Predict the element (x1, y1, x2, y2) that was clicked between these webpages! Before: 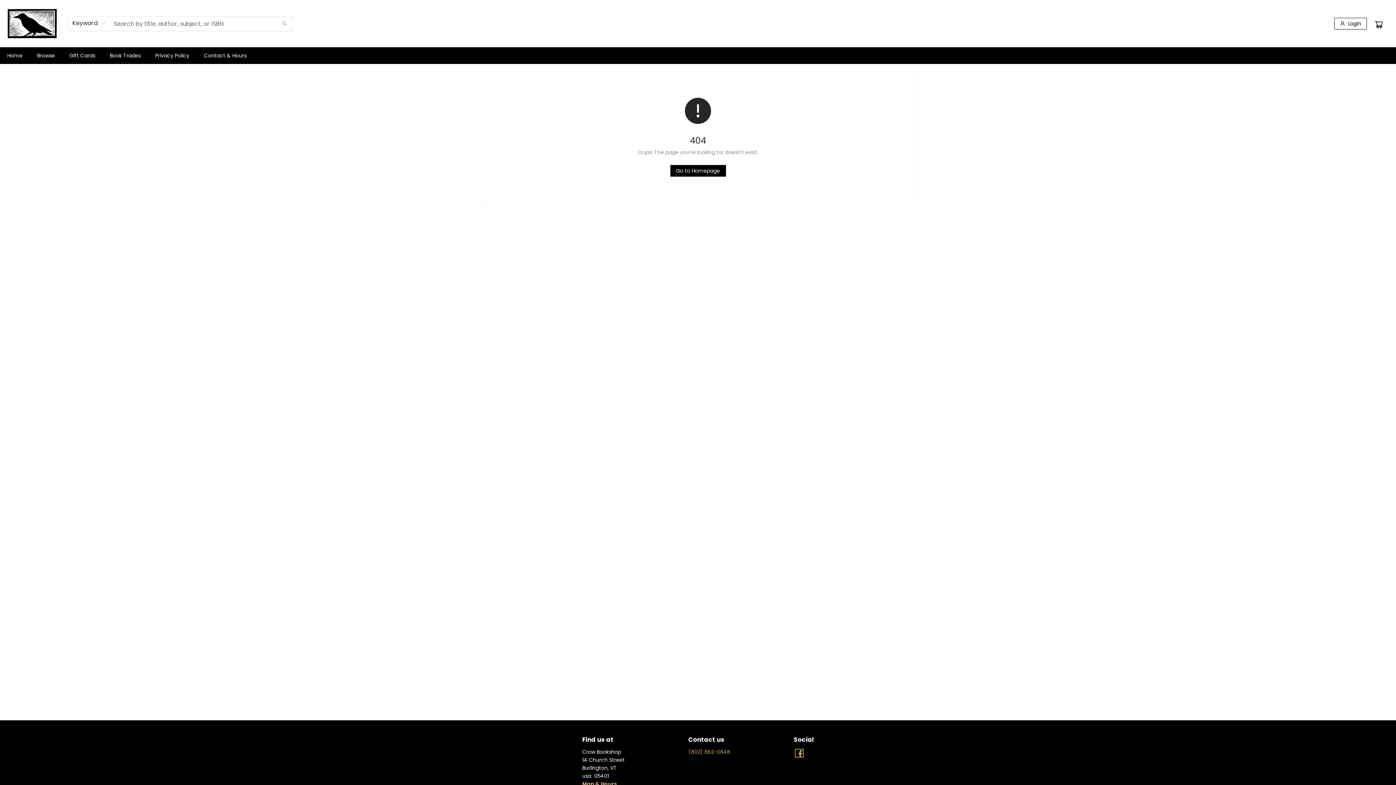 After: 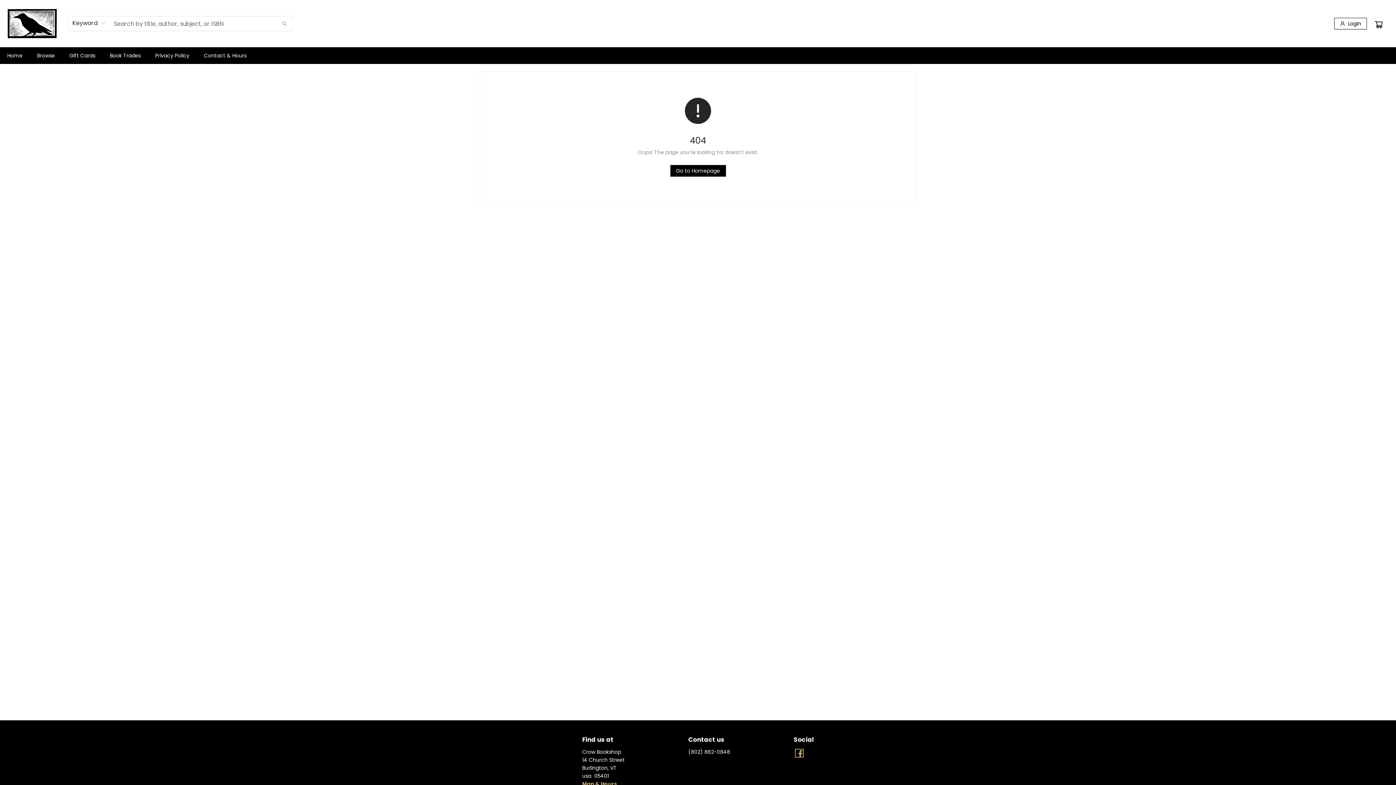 Action: label: Store phone number bbox: (688, 748, 730, 756)